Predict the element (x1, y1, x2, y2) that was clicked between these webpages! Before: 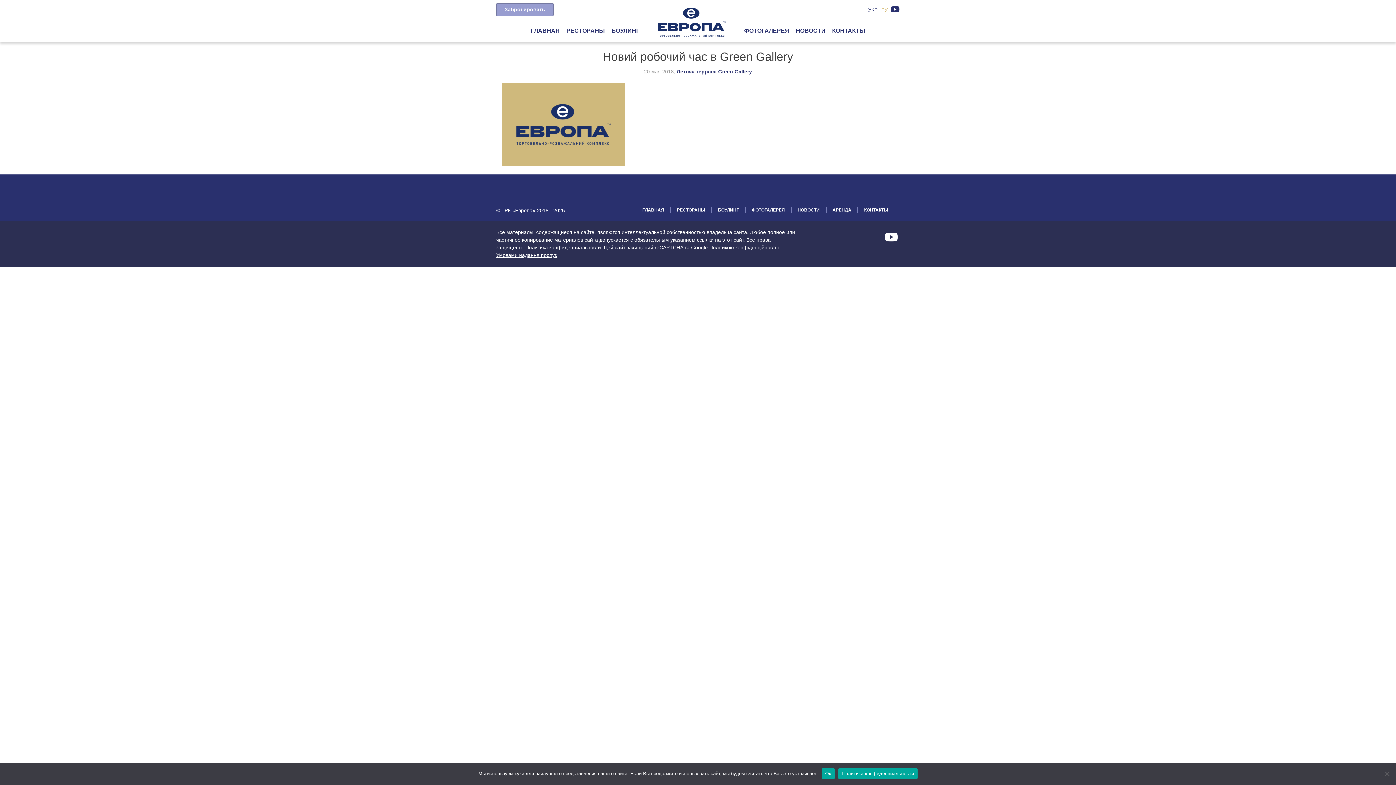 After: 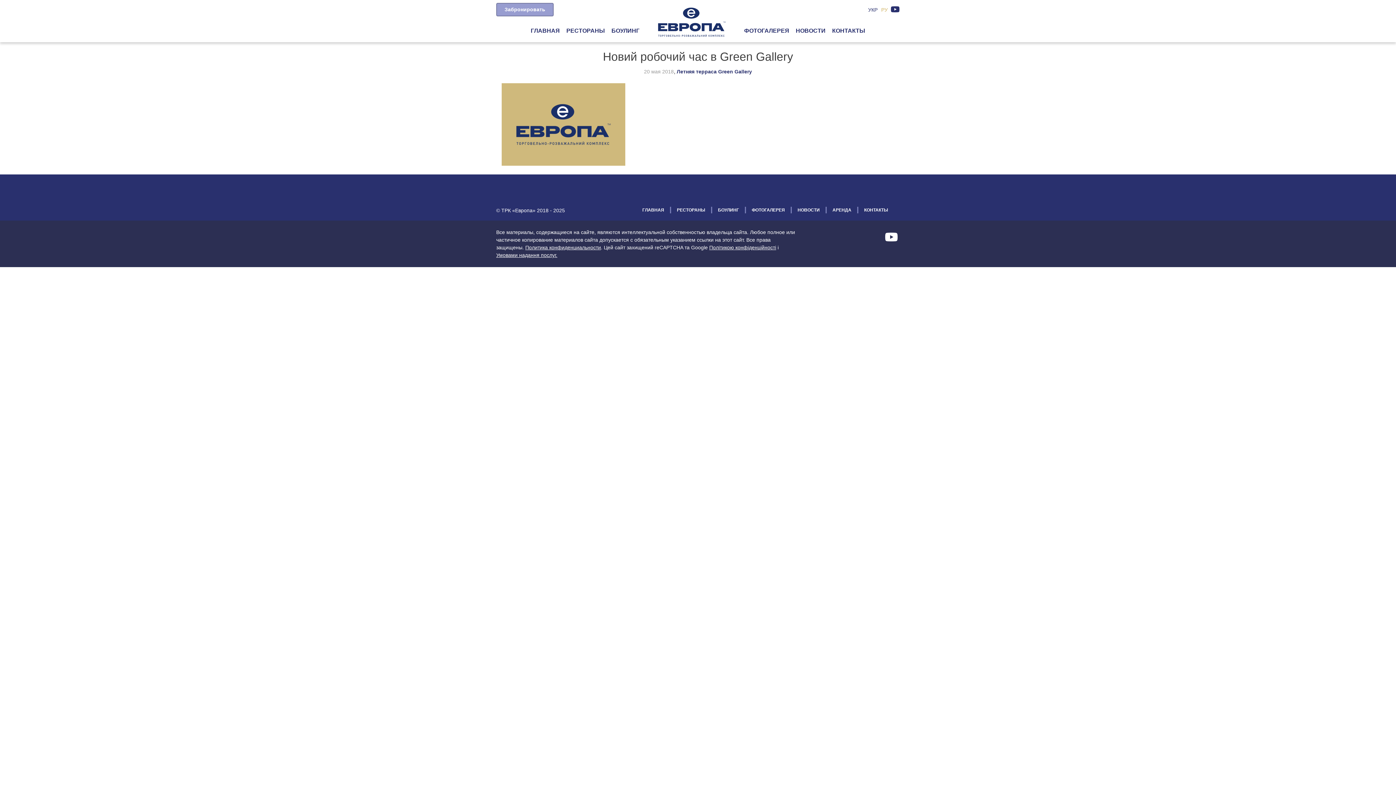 Action: bbox: (821, 768, 835, 779) label: Ок